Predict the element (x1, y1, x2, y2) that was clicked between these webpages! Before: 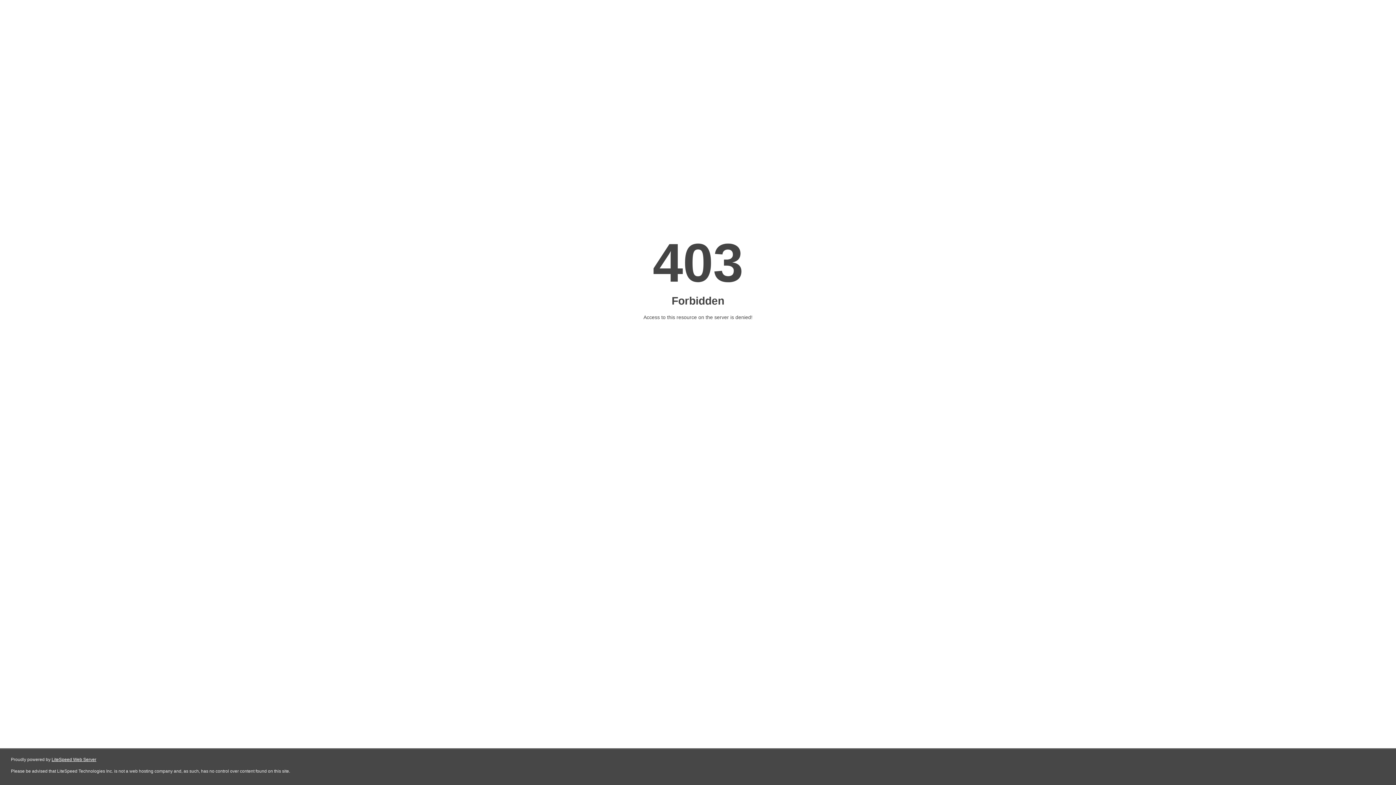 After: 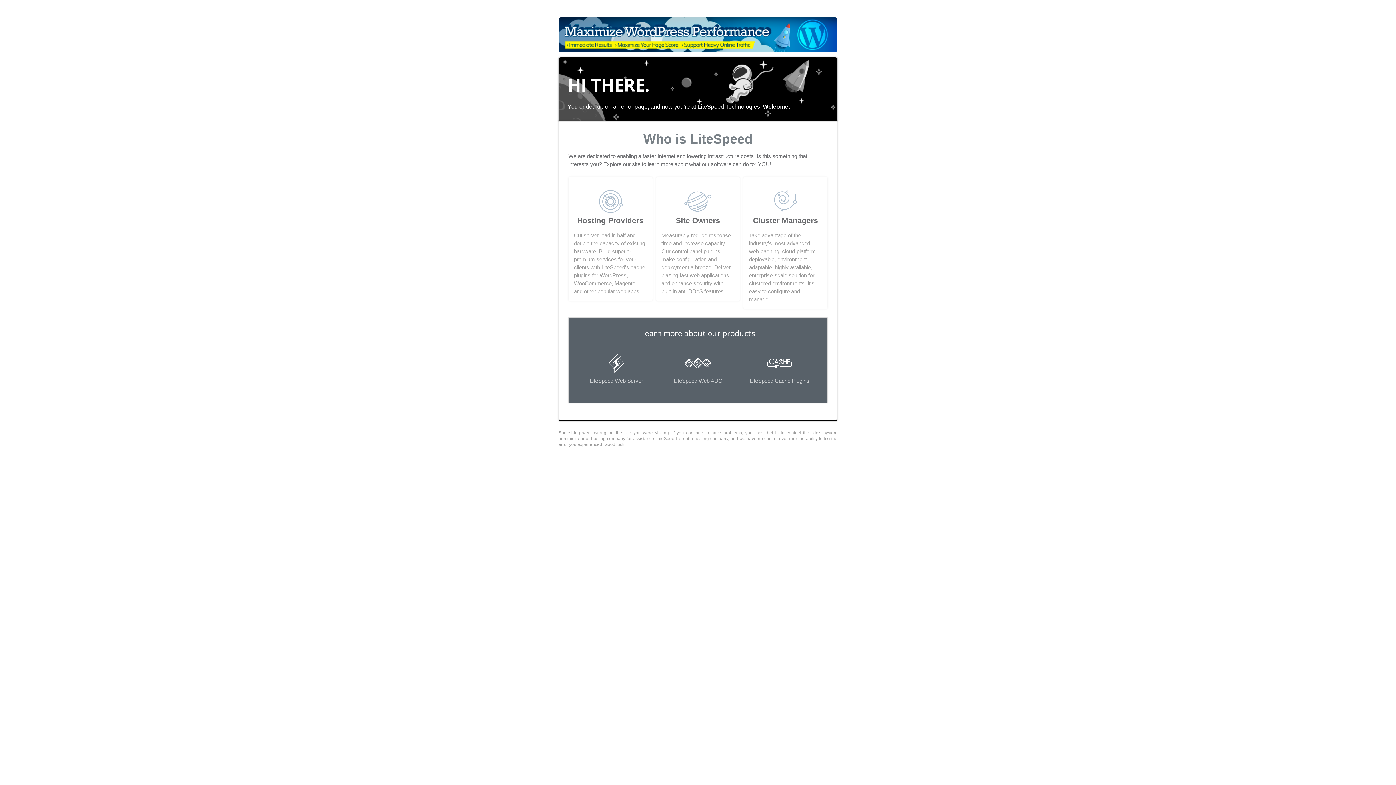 Action: bbox: (51, 757, 96, 762) label: LiteSpeed Web Server